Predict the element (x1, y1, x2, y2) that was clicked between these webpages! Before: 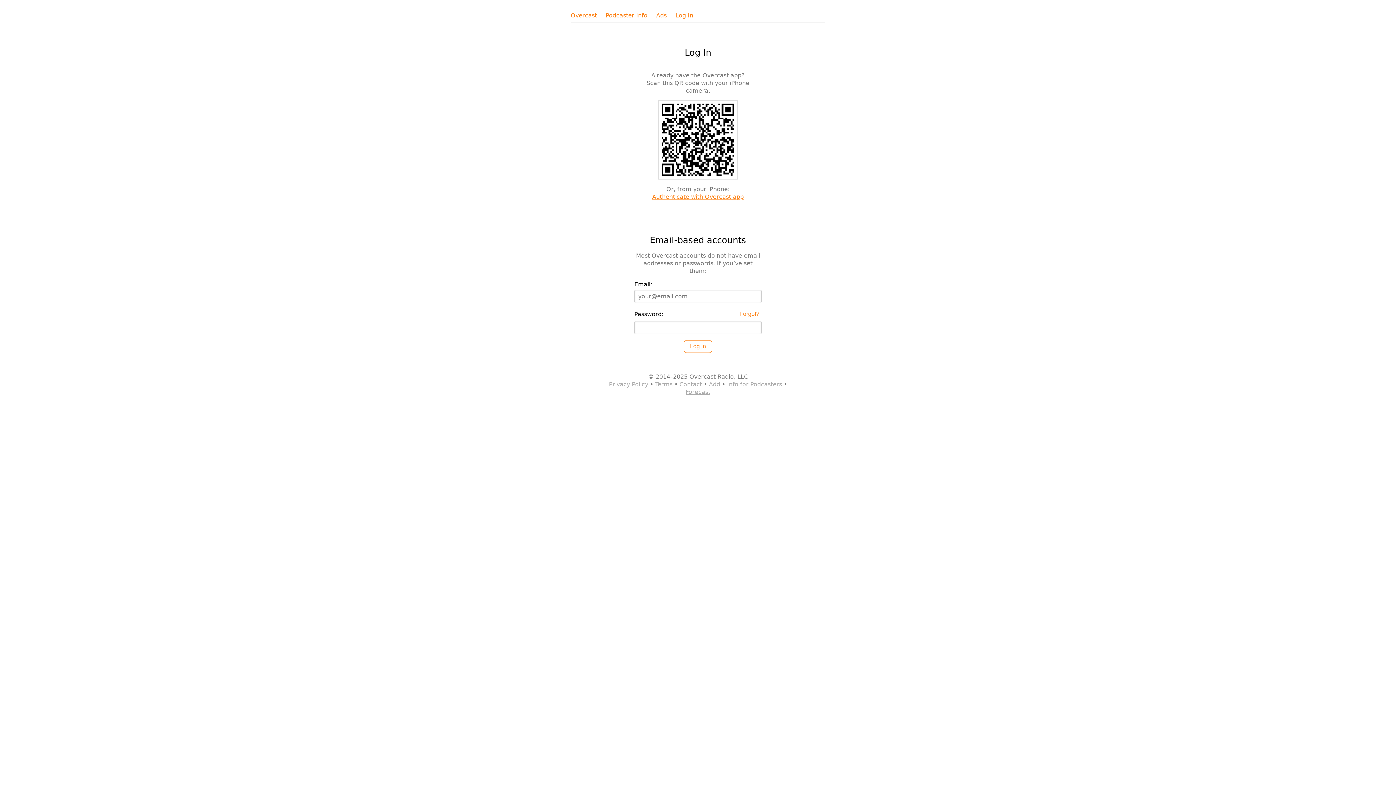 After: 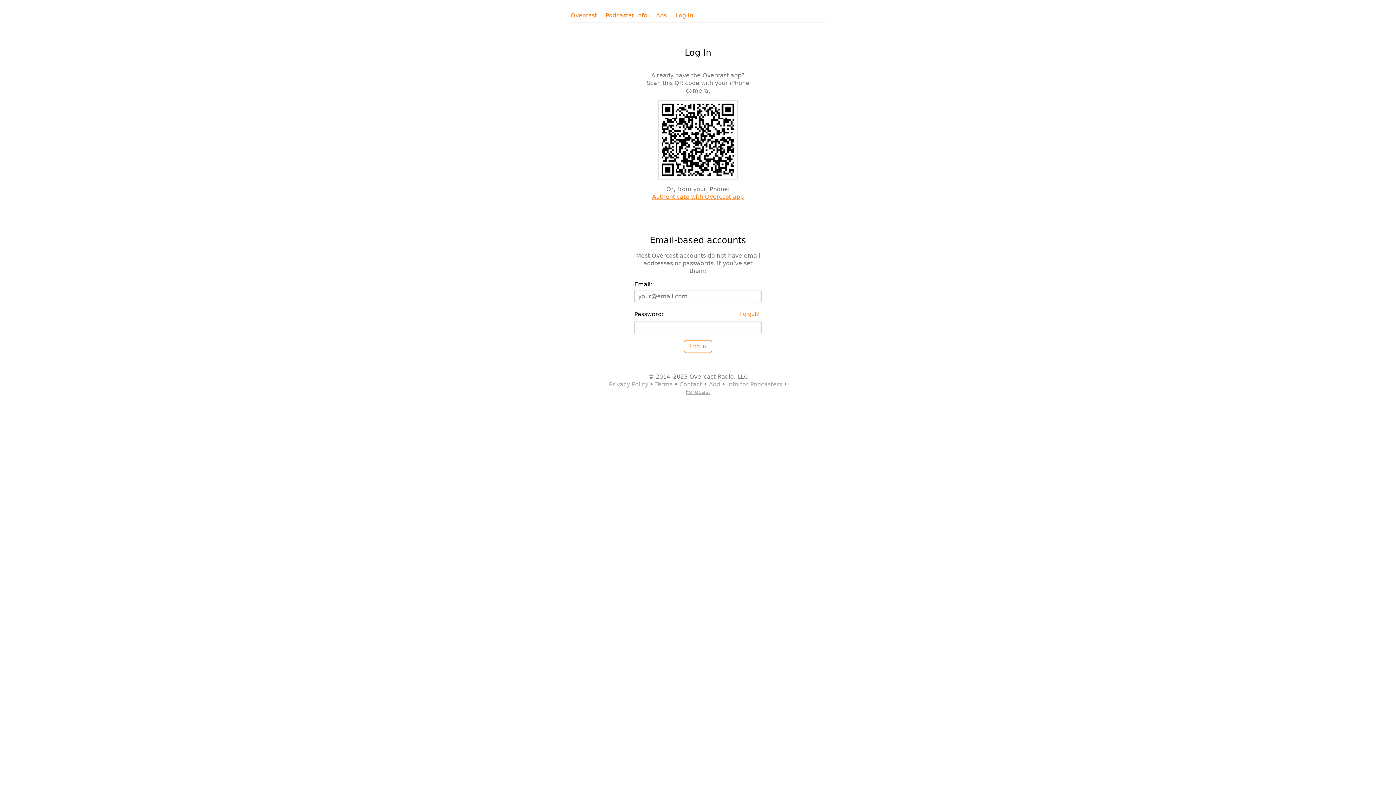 Action: bbox: (684, 340, 712, 353) label: Log In